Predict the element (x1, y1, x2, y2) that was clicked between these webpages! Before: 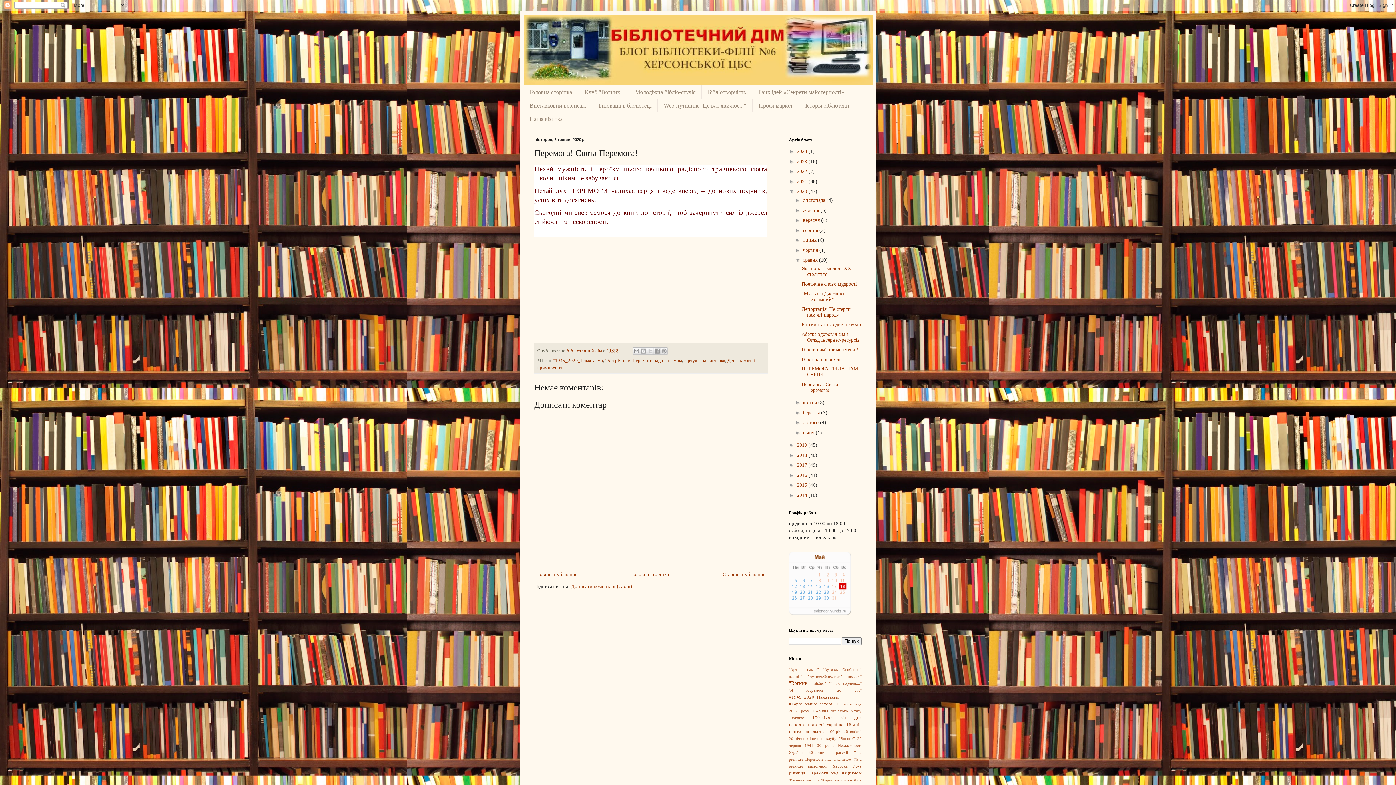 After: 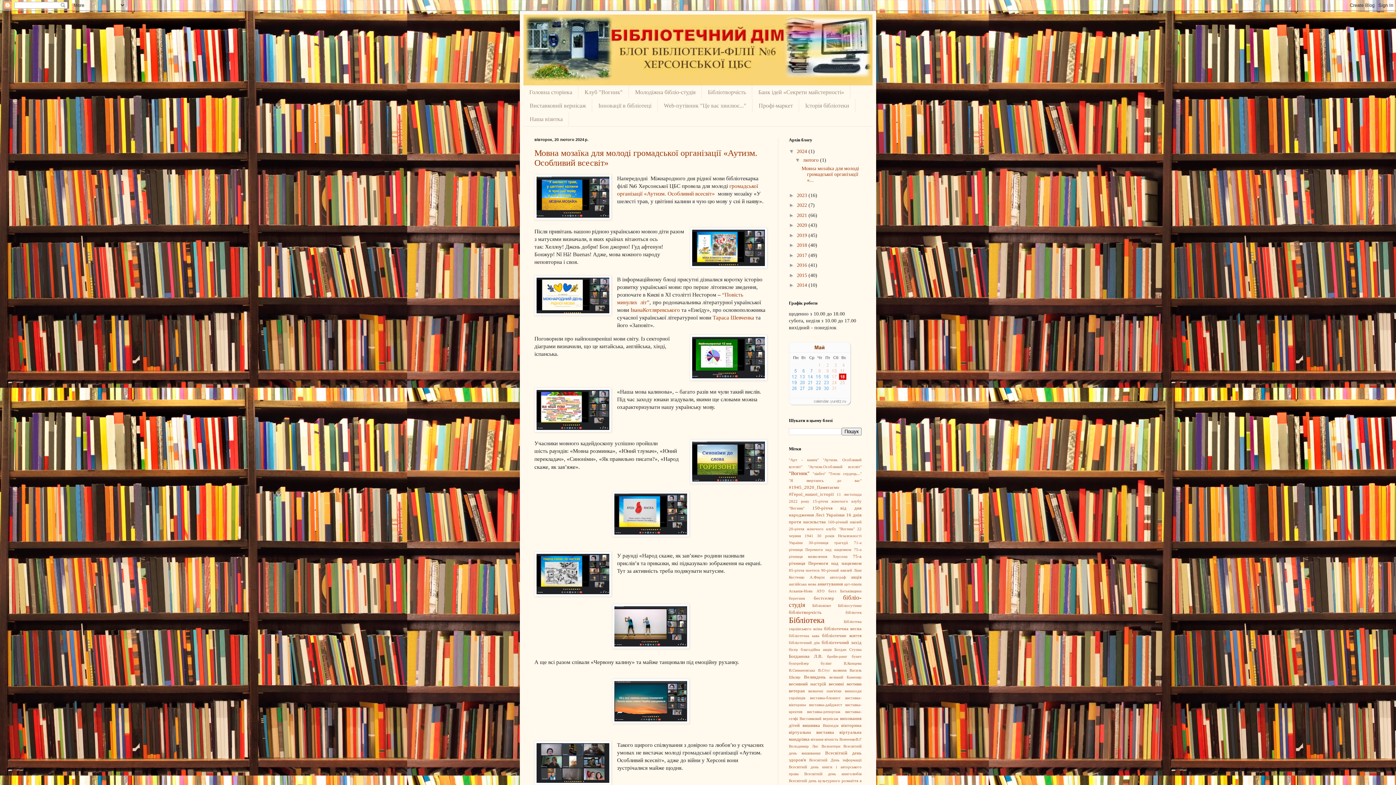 Action: label: 2024  bbox: (797, 148, 808, 154)